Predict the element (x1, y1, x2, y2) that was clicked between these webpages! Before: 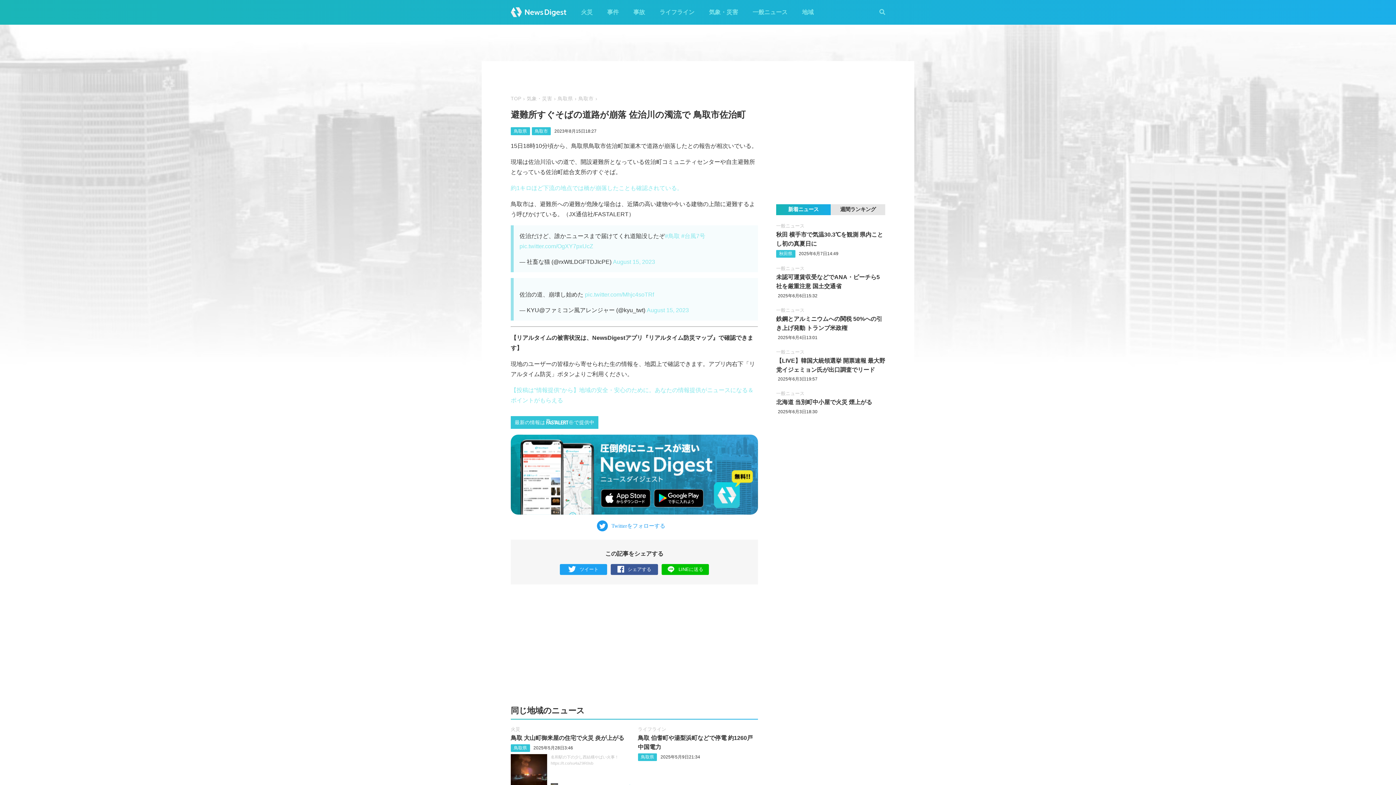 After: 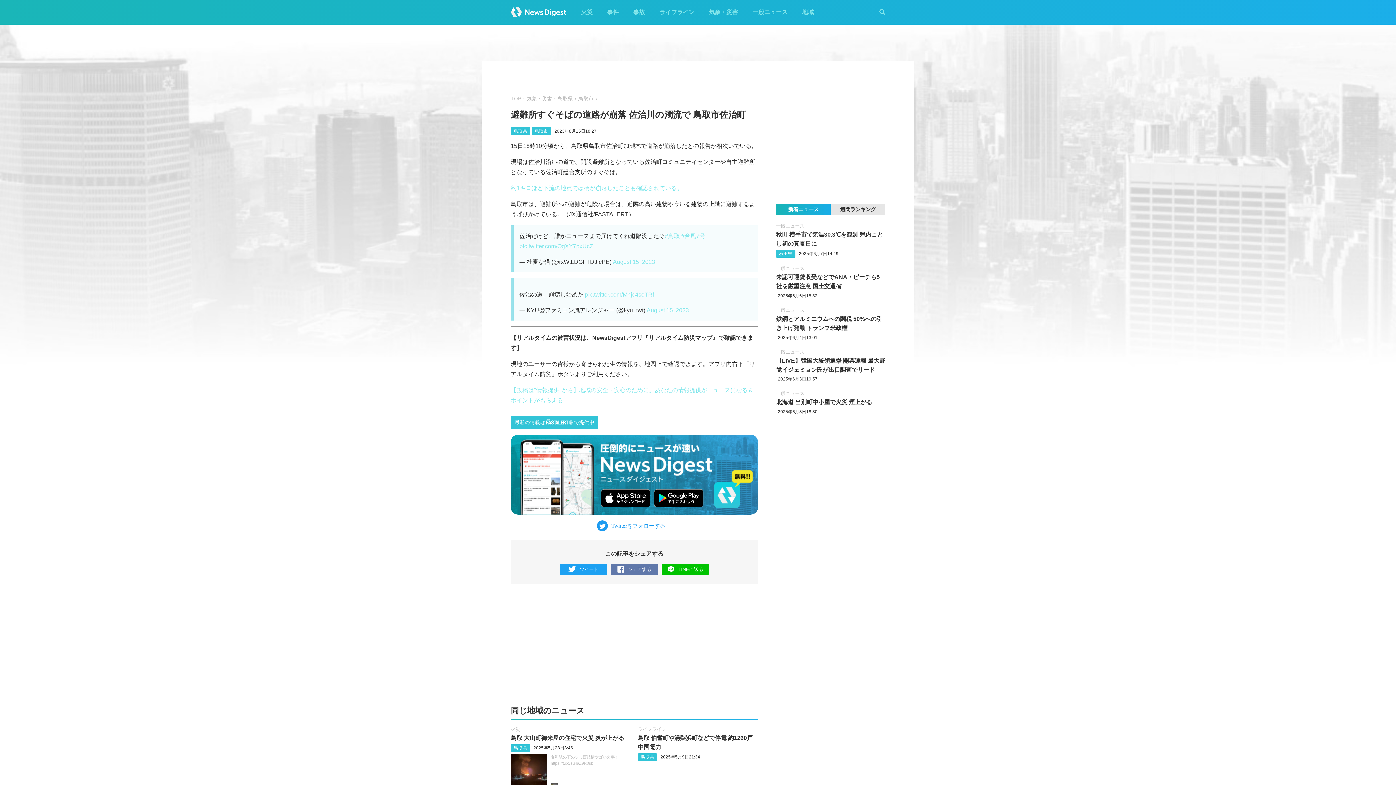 Action: label: シェアする bbox: (610, 575, 658, 586)